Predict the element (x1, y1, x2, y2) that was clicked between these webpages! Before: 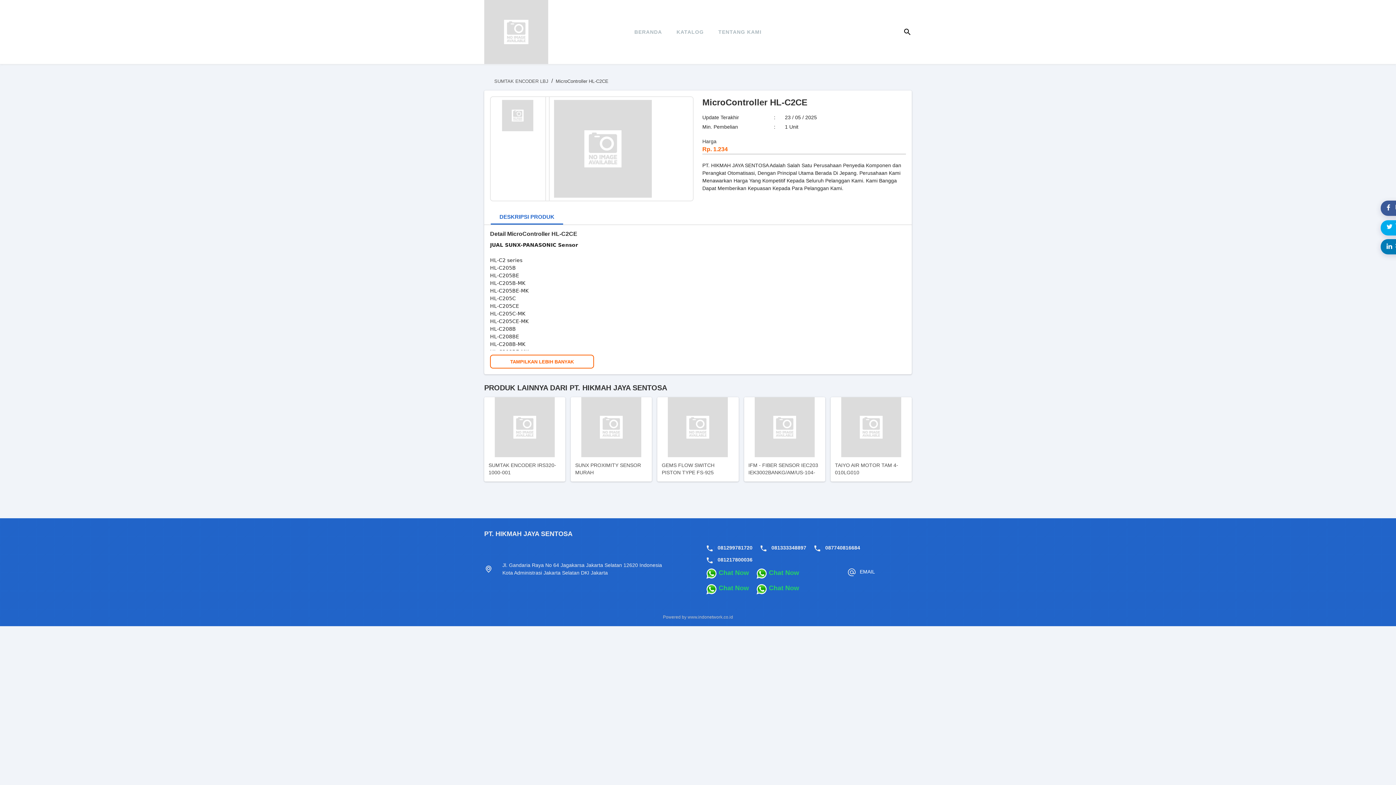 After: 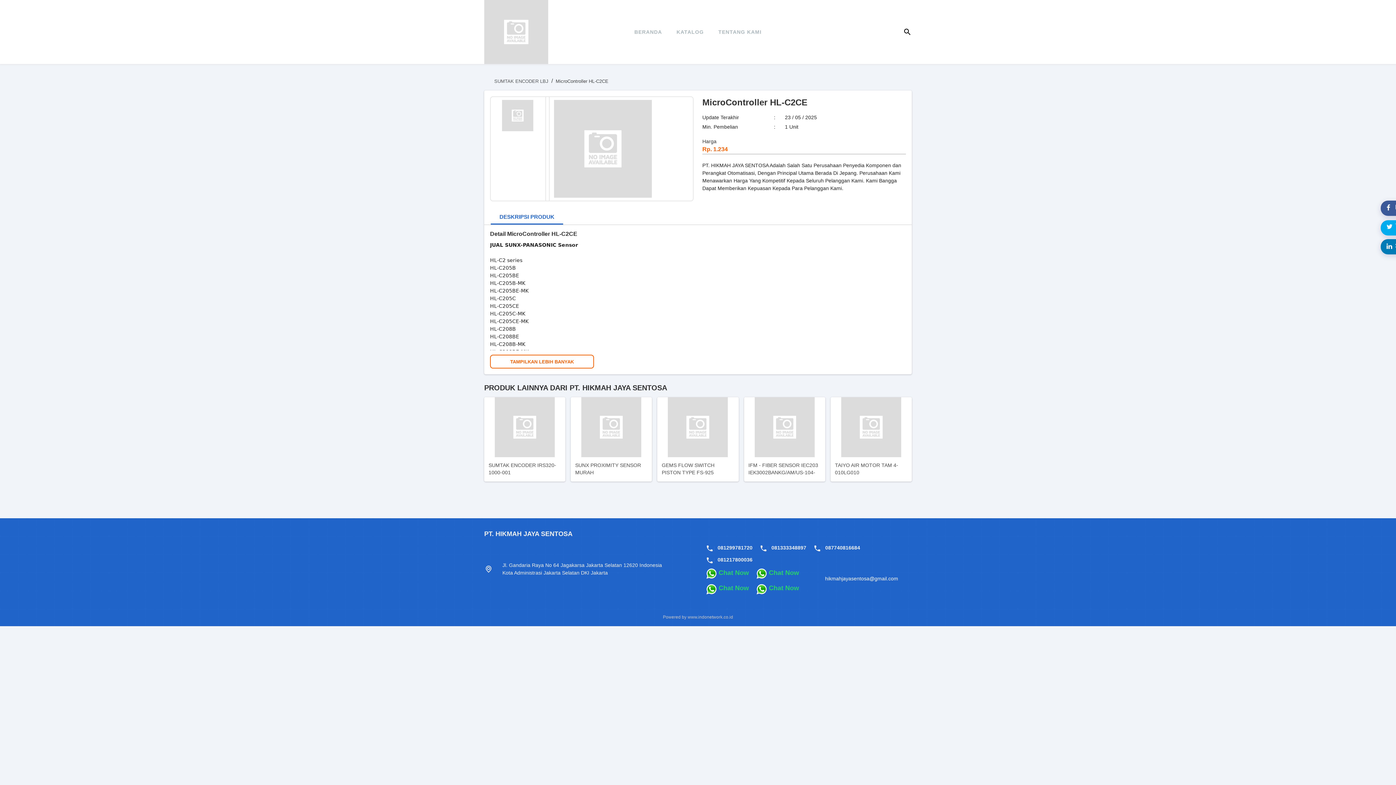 Action: bbox: (850, 568, 873, 577) label: EMAIL